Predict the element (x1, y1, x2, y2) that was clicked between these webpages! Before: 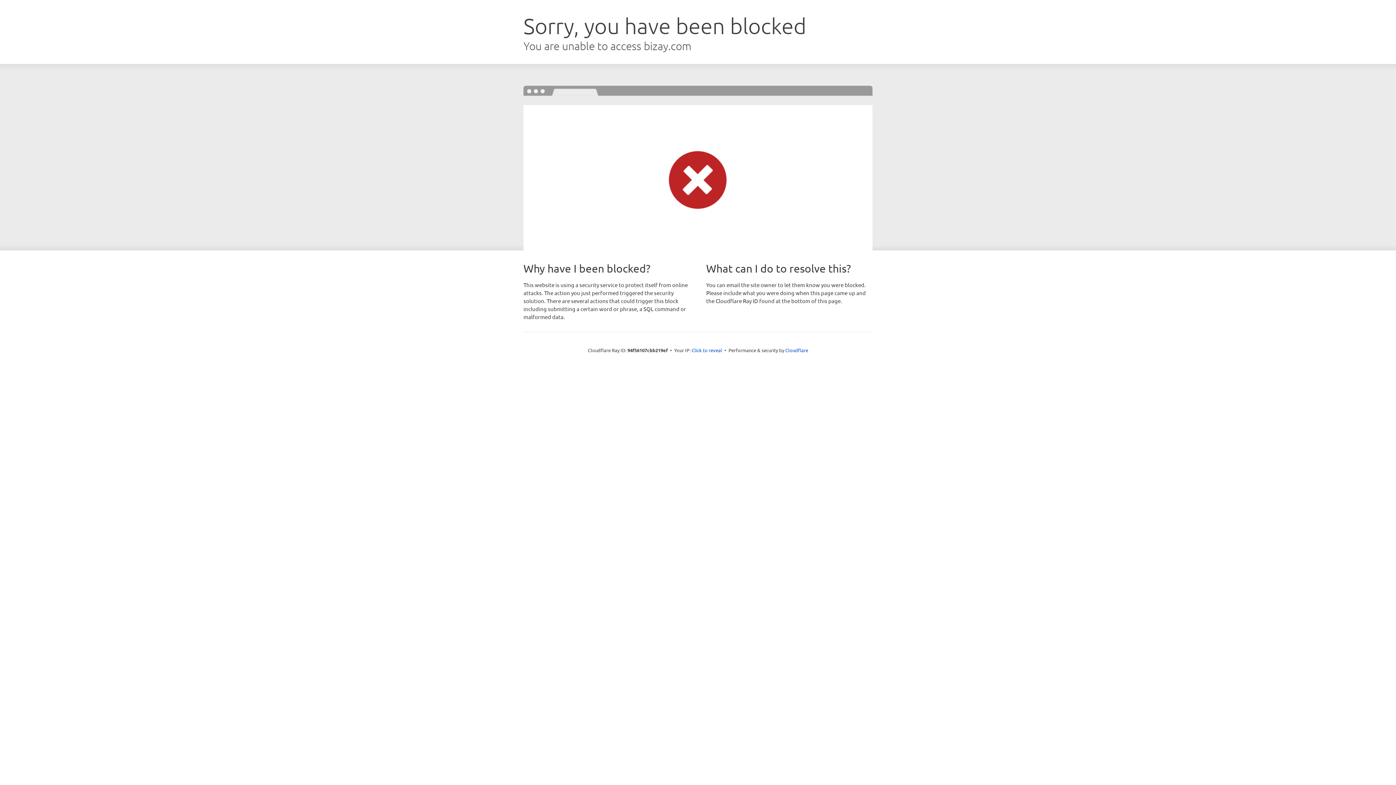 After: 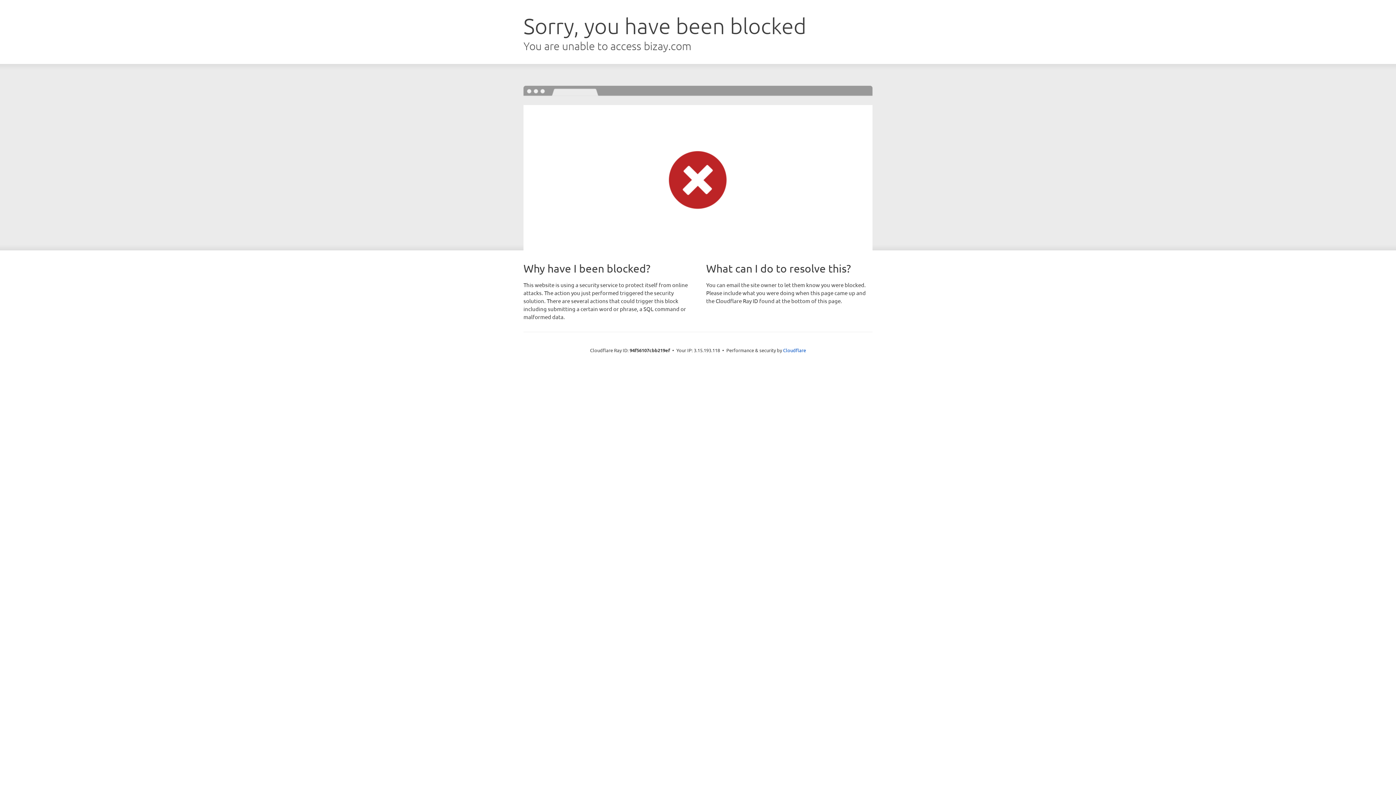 Action: label: Click to reveal bbox: (691, 346, 722, 353)